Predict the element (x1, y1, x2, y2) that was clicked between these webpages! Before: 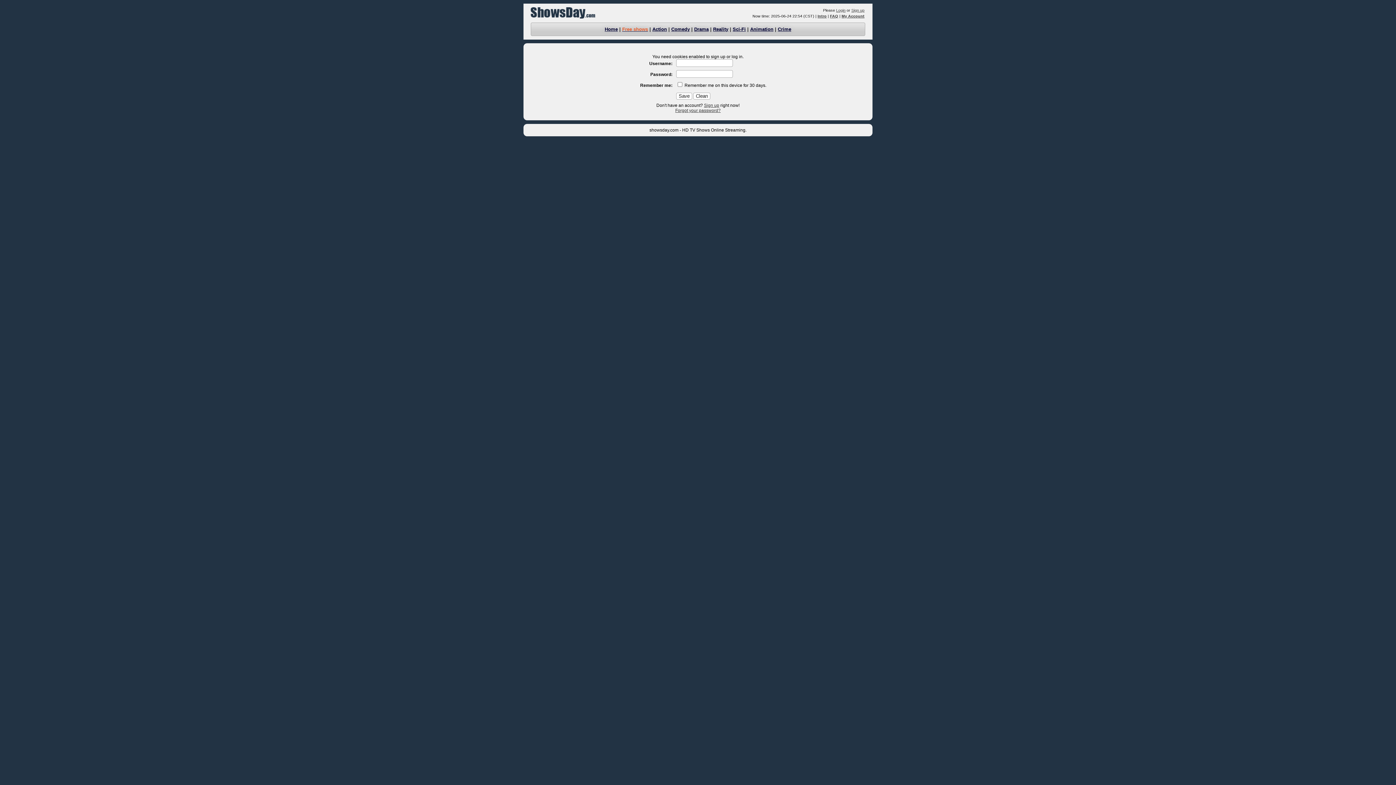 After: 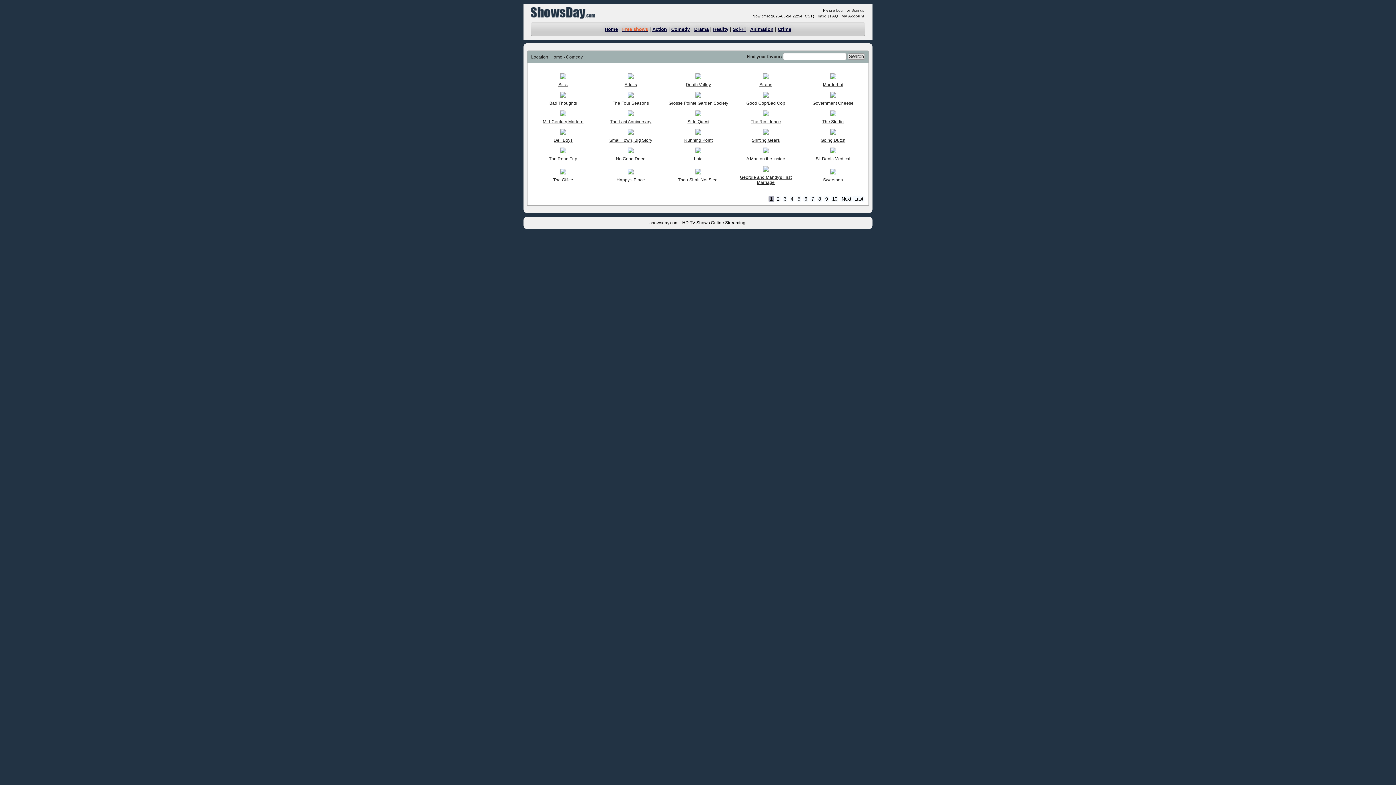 Action: label: Comedy bbox: (671, 26, 690, 32)